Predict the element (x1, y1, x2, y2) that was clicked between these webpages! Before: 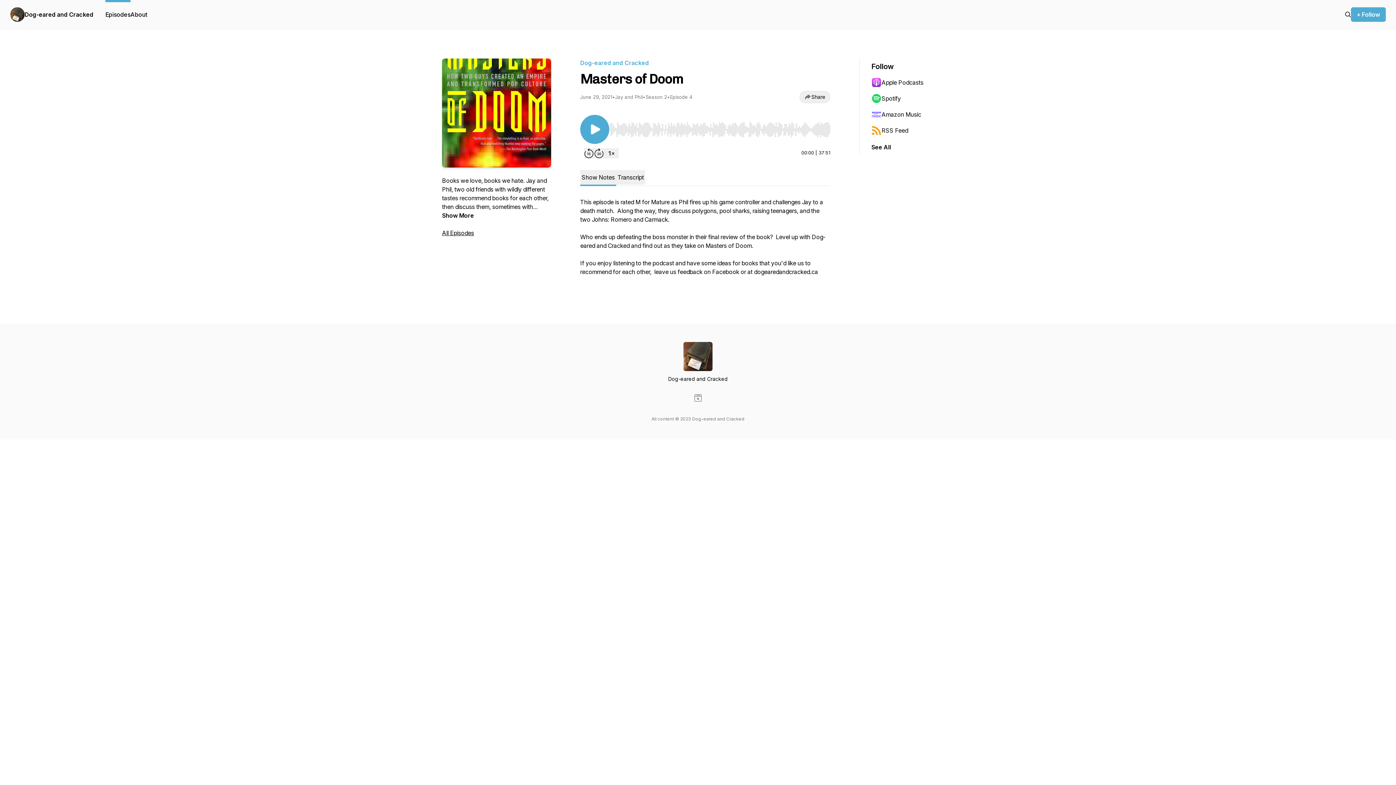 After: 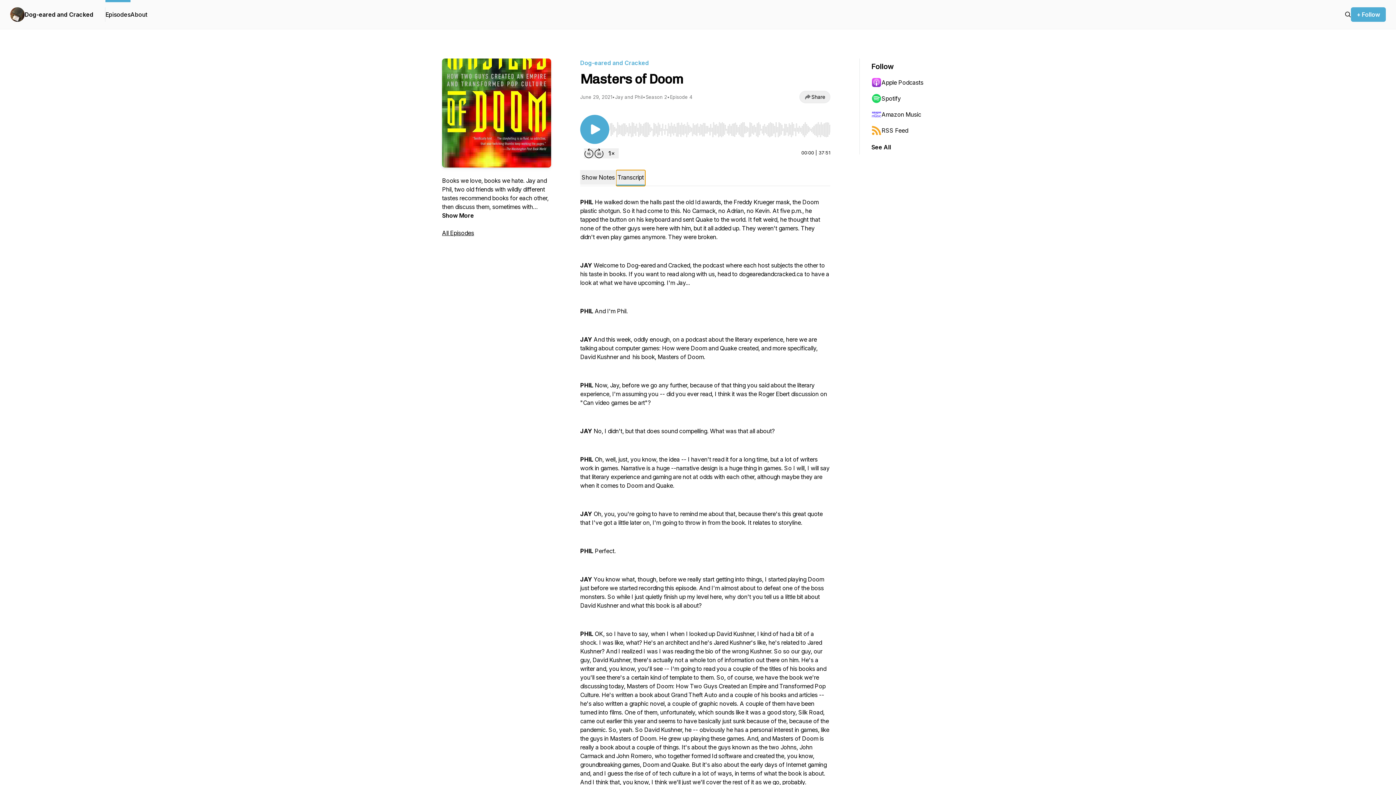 Action: bbox: (616, 170, 645, 184) label: Transcript